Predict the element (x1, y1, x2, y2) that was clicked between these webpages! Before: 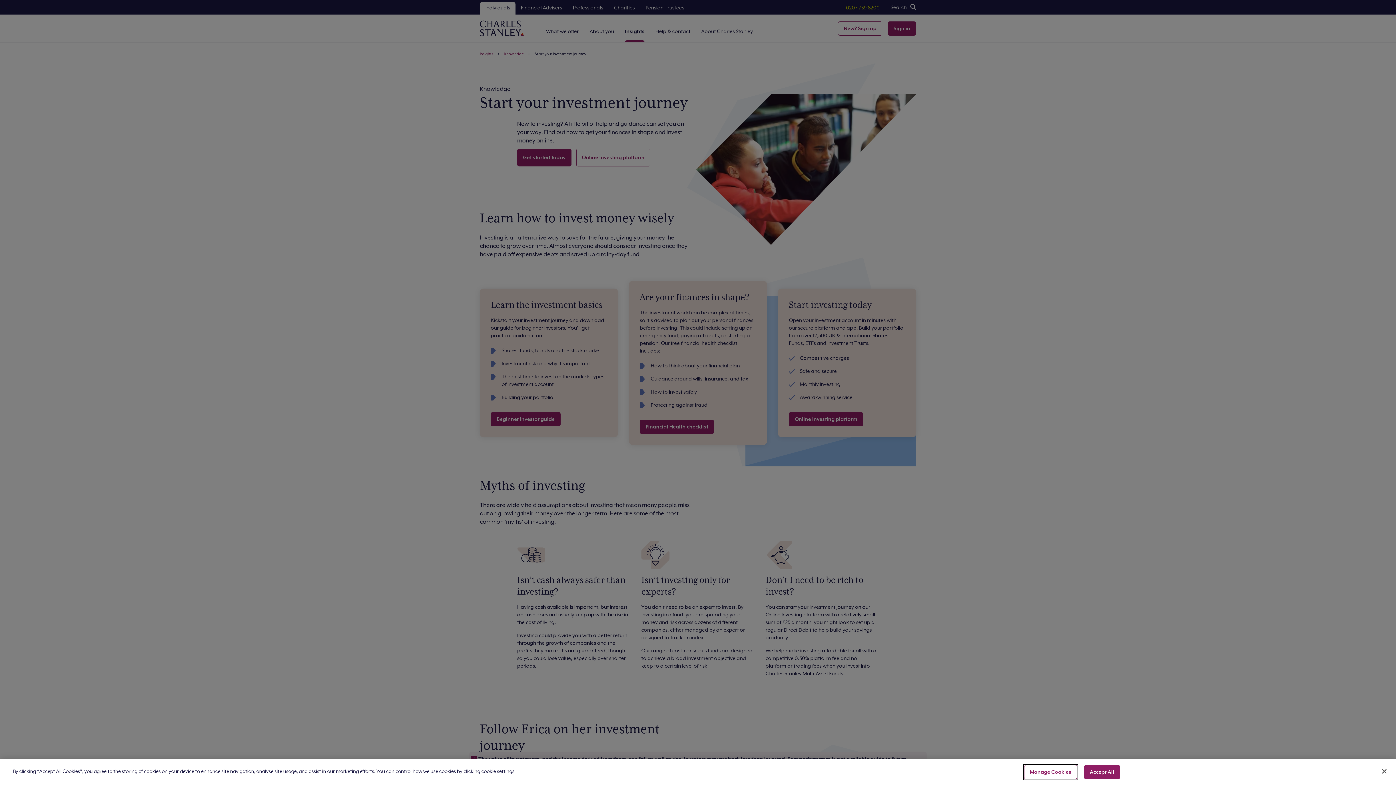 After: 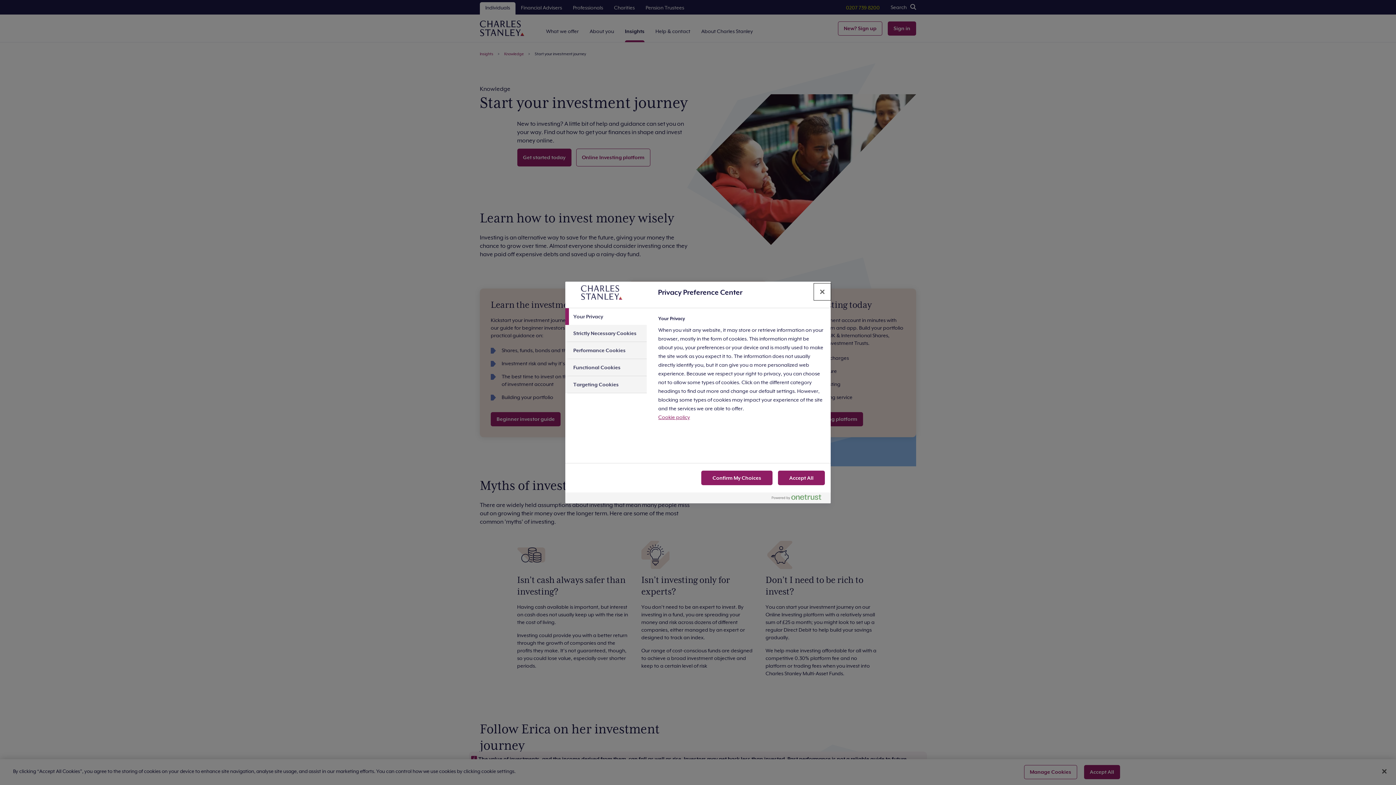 Action: bbox: (1024, 765, 1077, 779) label: Manage Cookies